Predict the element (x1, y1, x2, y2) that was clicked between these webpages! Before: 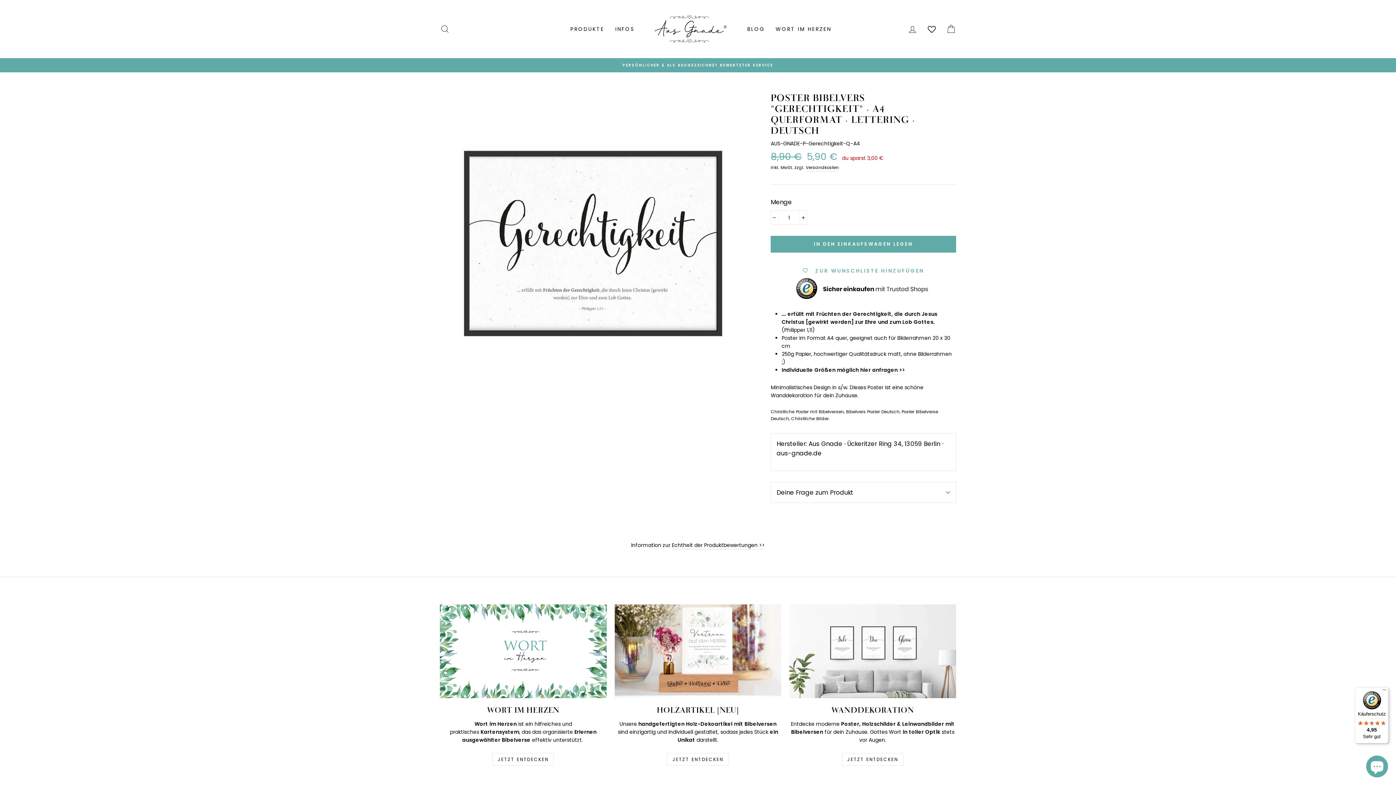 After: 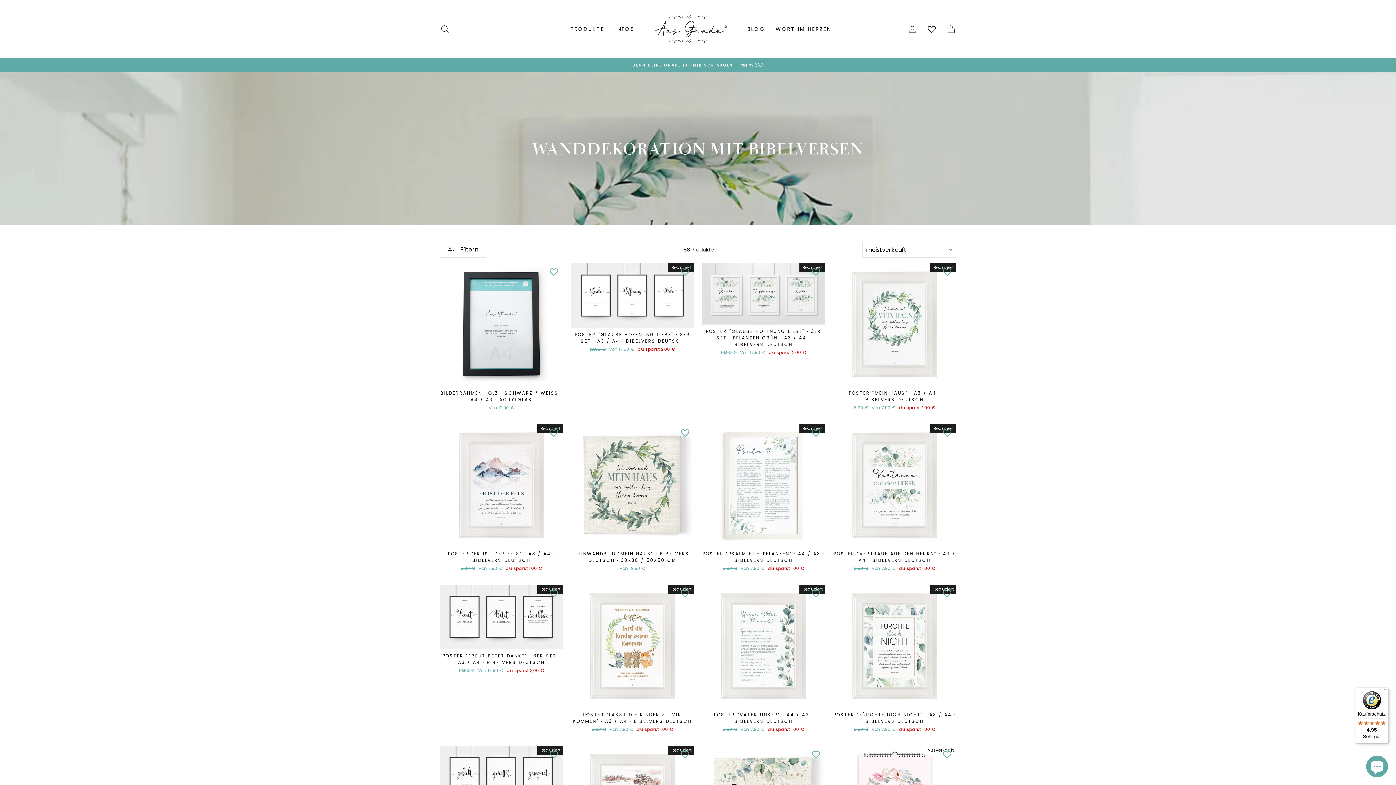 Action: label: JETZT ENTDECKEN bbox: (842, 753, 903, 766)